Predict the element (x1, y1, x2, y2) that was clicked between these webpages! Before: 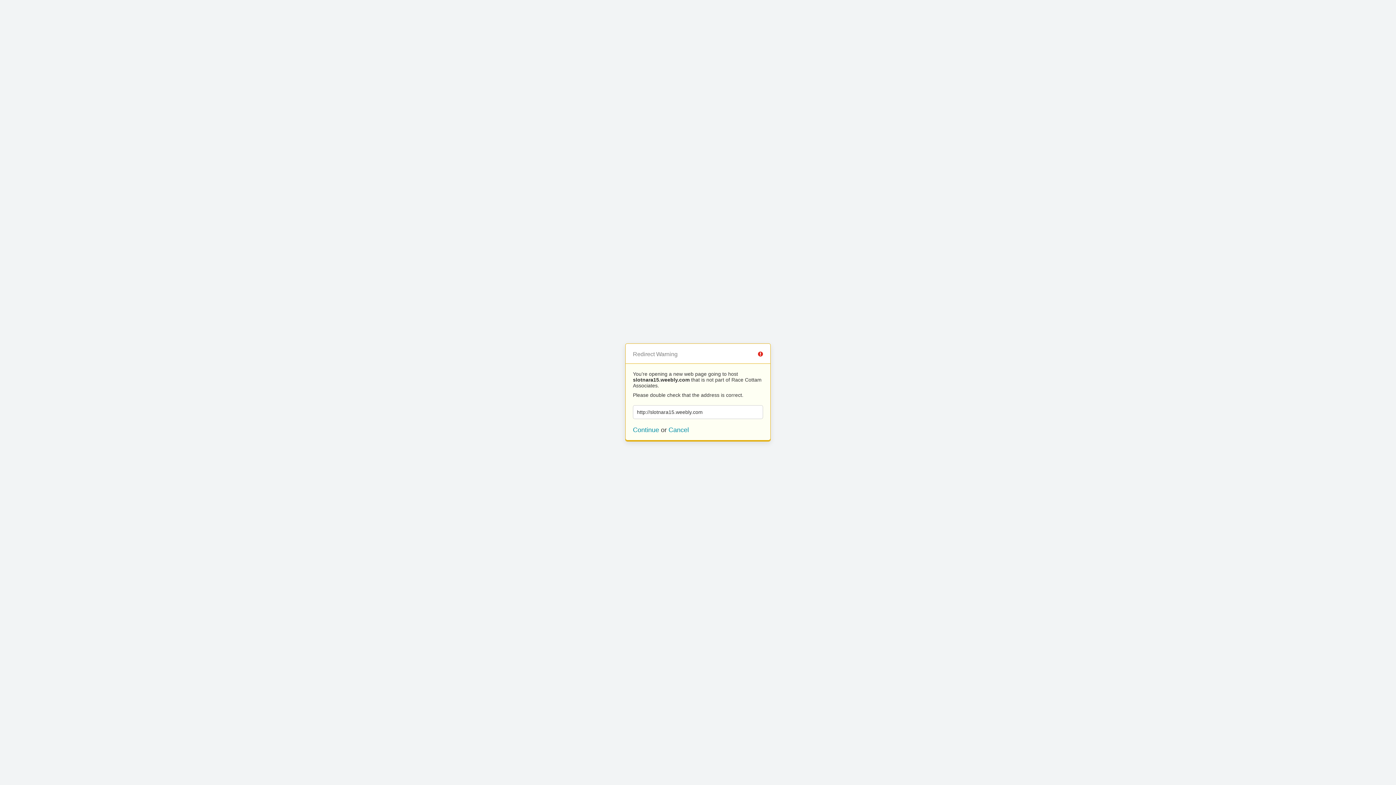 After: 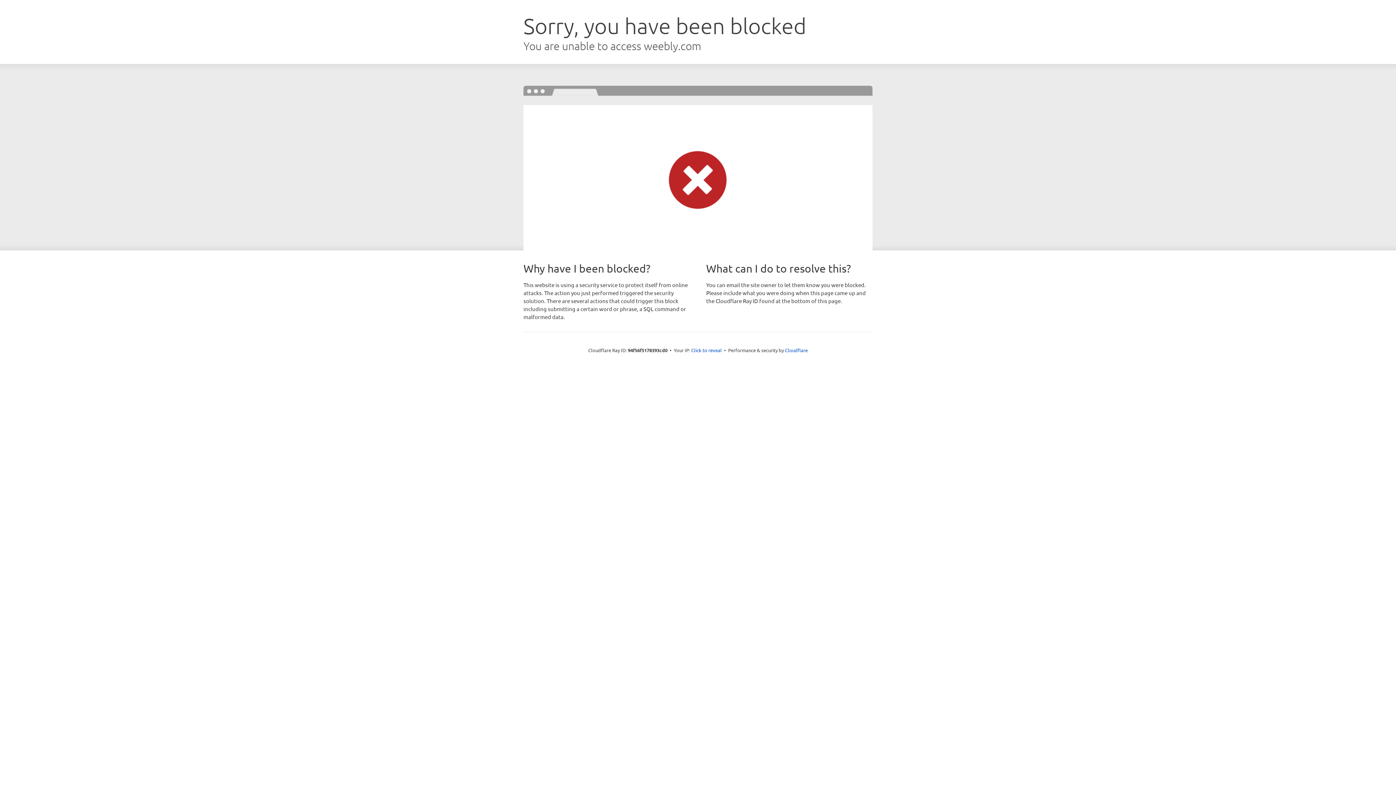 Action: label: Continue bbox: (633, 426, 659, 433)